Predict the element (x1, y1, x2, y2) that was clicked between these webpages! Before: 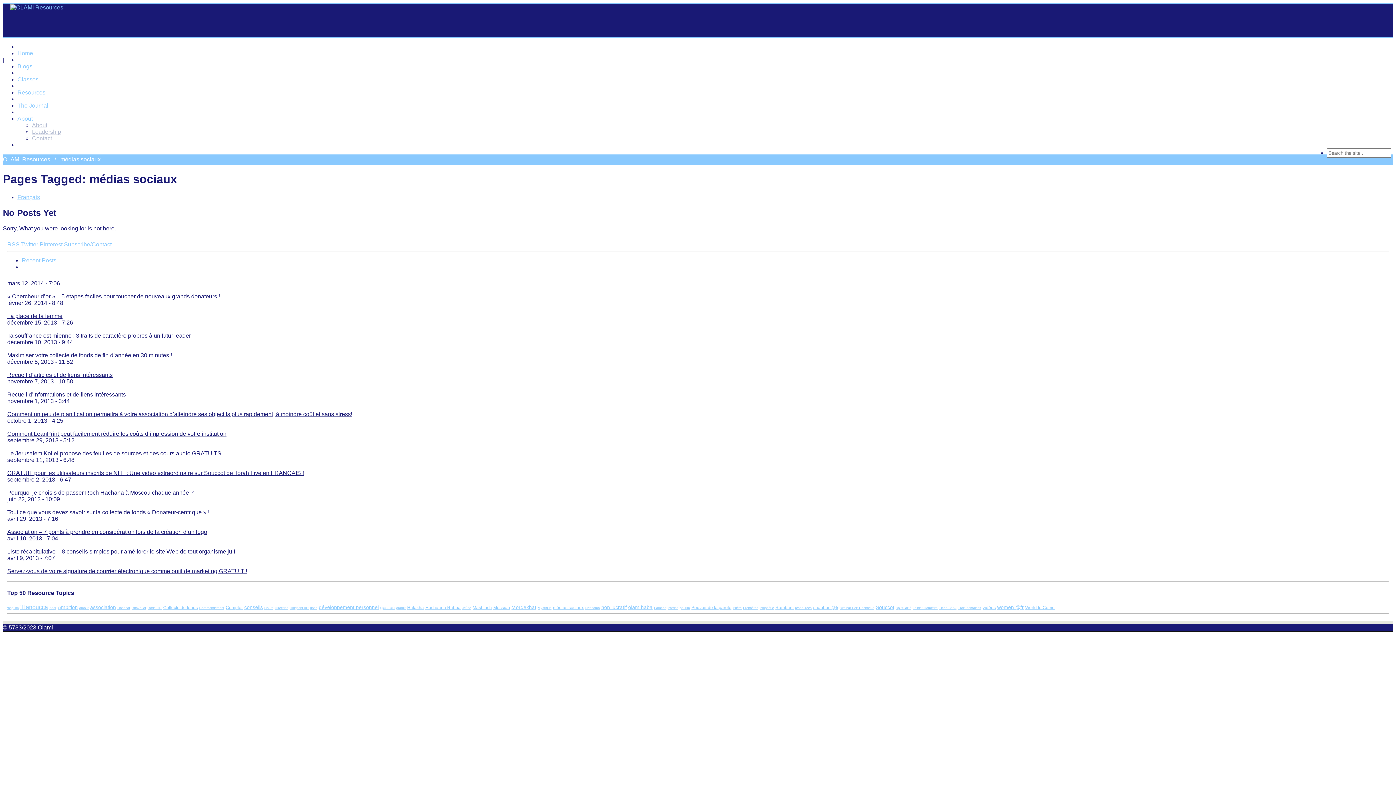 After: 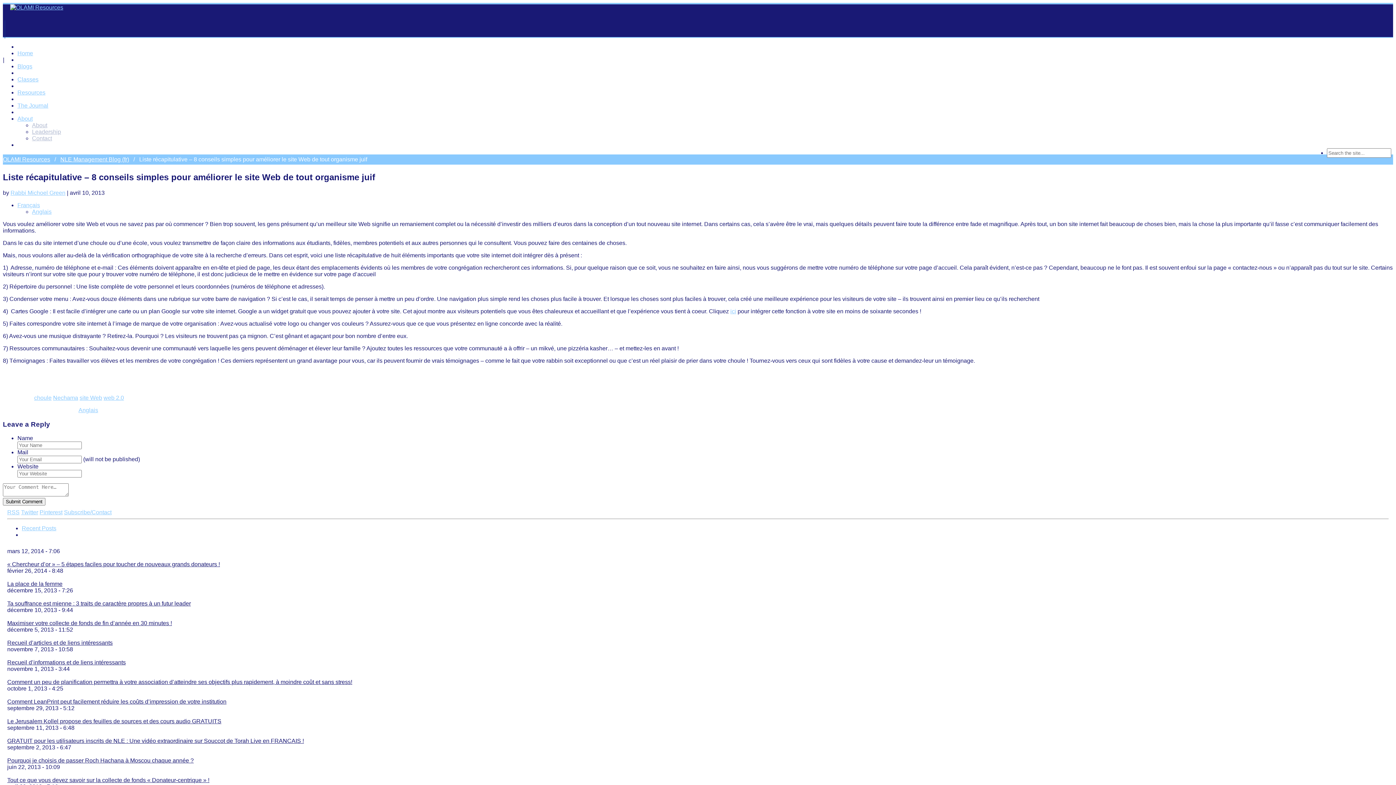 Action: bbox: (7, 548, 235, 554) label: Liste récapitulative – 8 conseils simples pour améliorer le site Web de tout organisme juif